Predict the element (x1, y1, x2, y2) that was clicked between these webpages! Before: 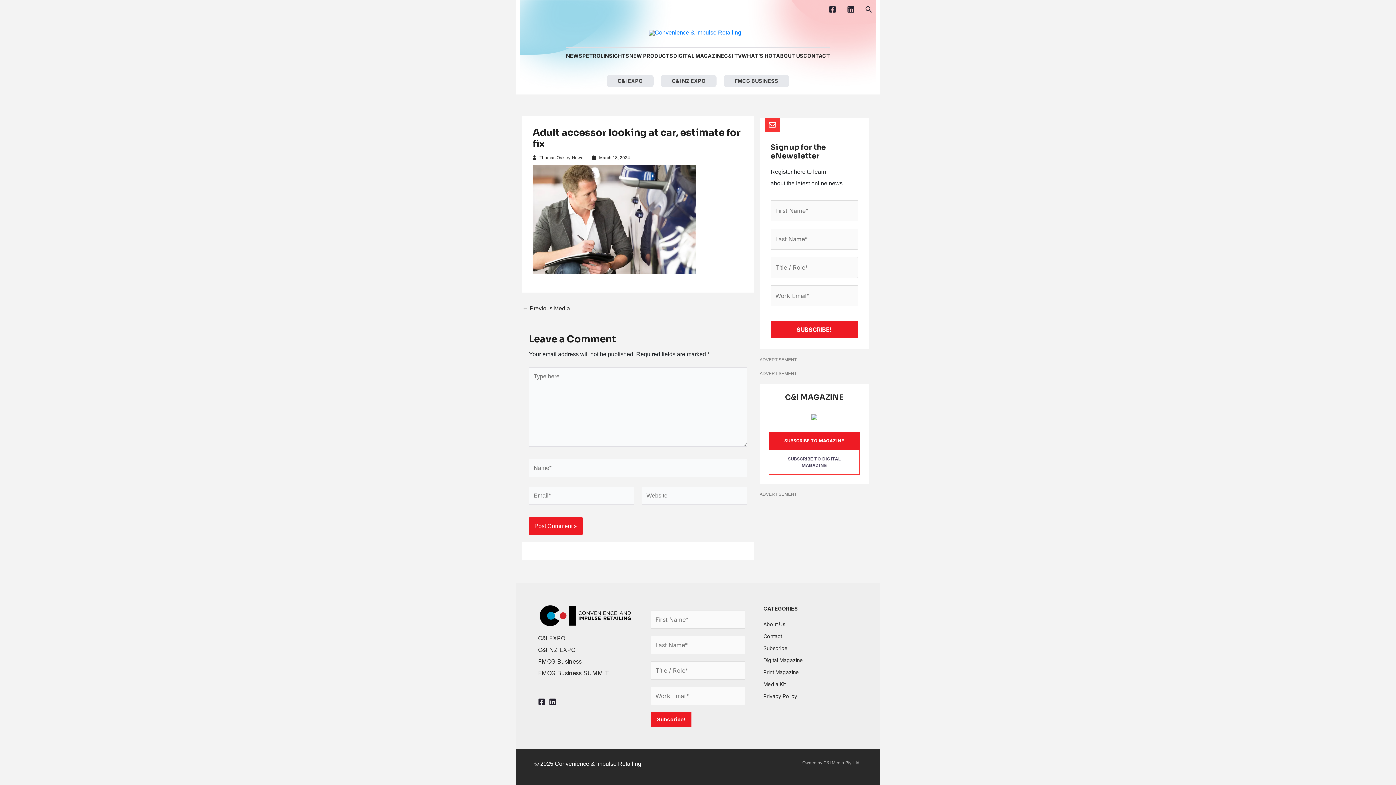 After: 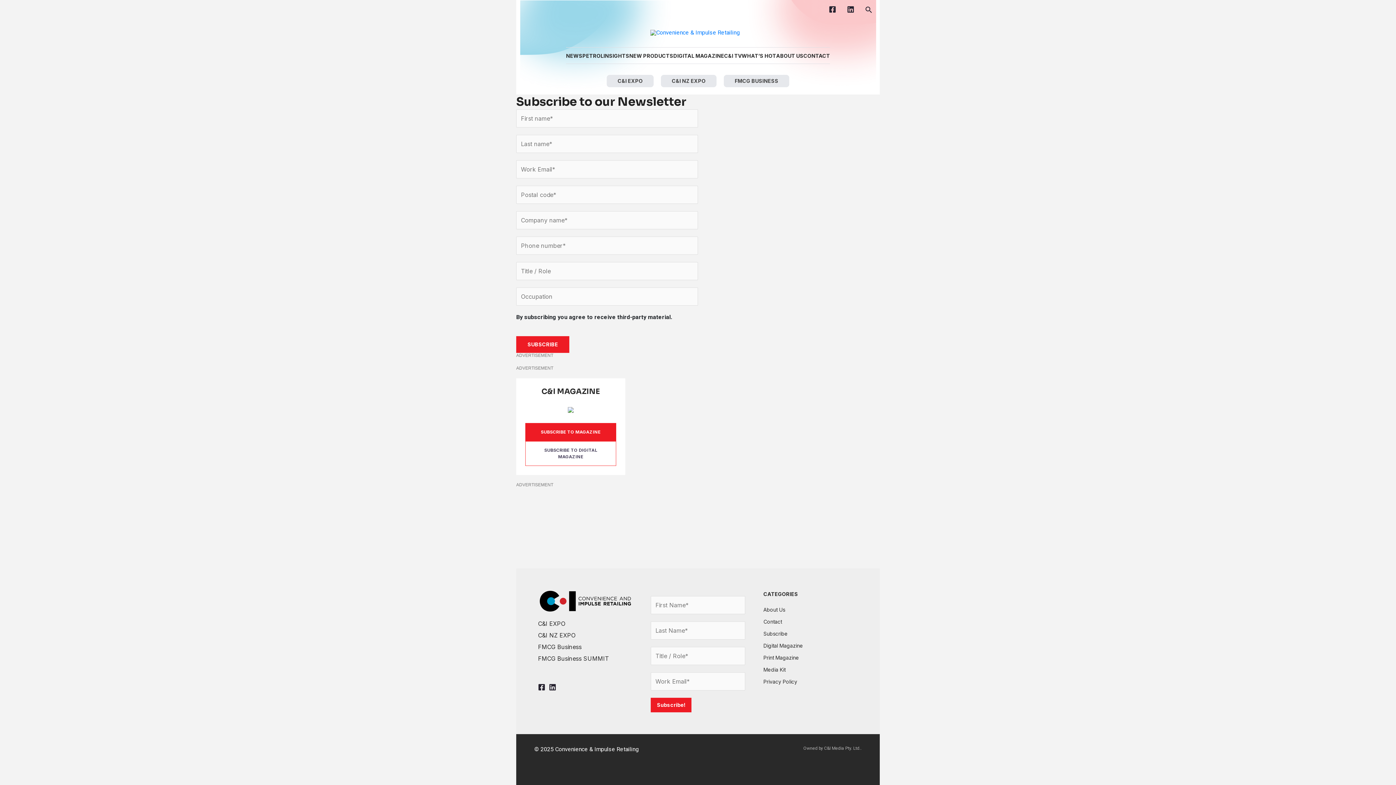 Action: label: Subscribe bbox: (763, 645, 788, 651)